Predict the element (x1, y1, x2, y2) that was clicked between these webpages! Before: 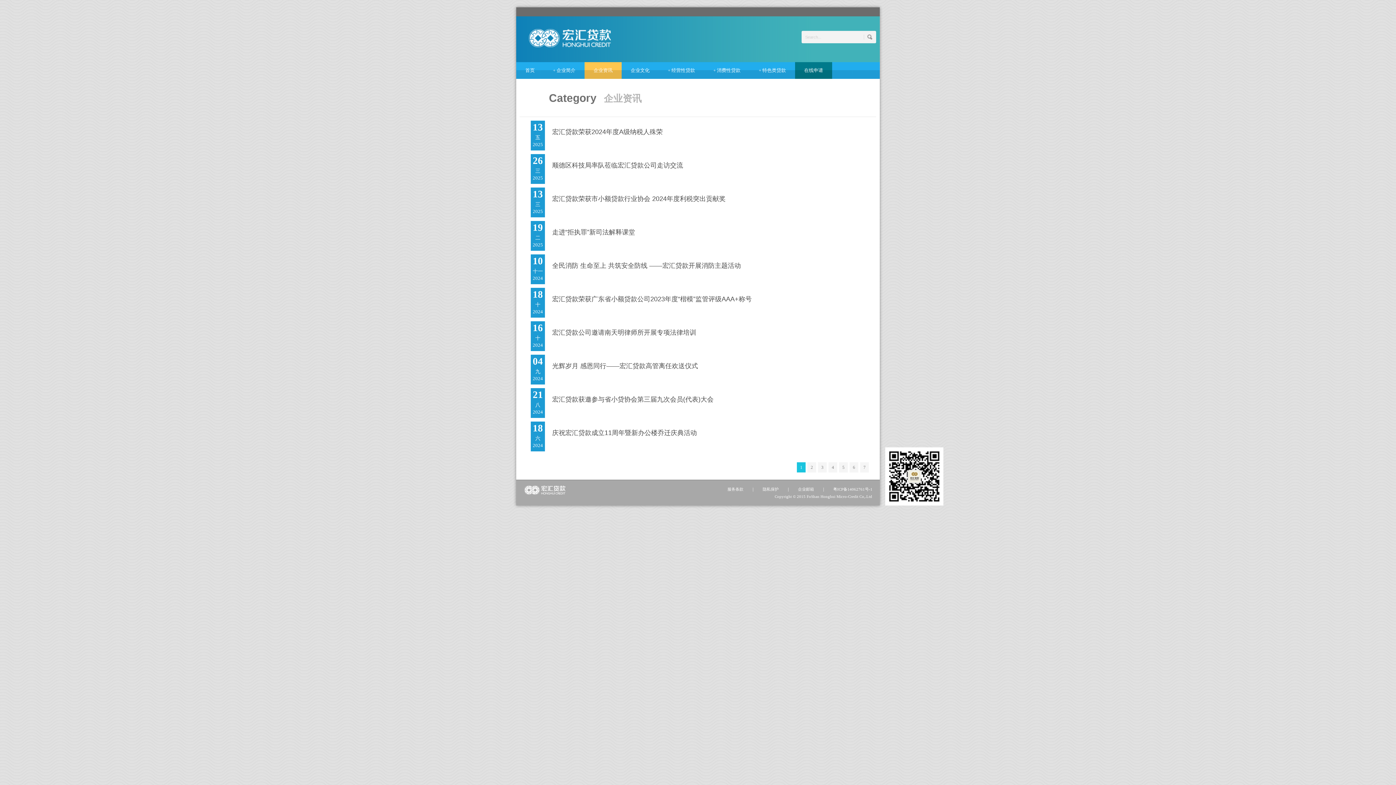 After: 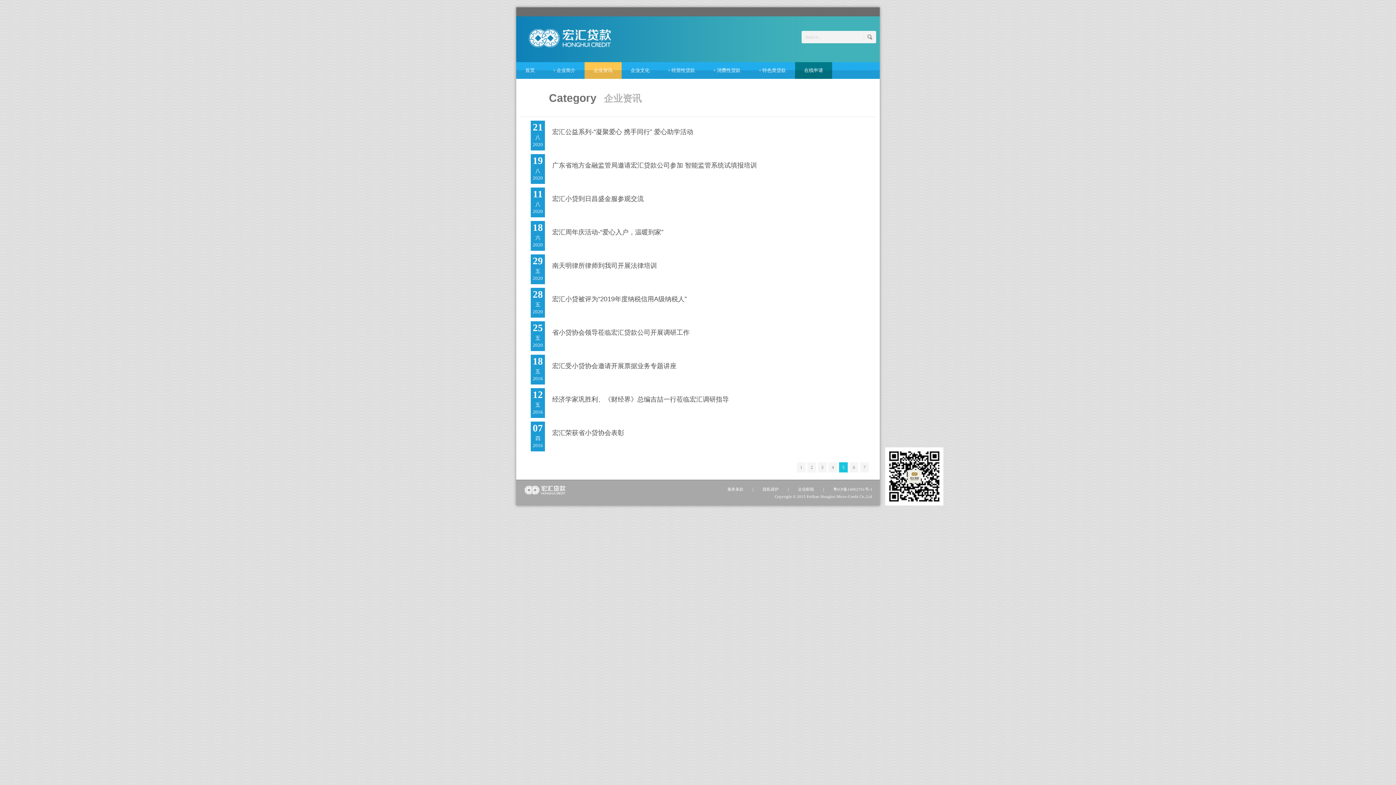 Action: label: 5 bbox: (839, 462, 848, 472)